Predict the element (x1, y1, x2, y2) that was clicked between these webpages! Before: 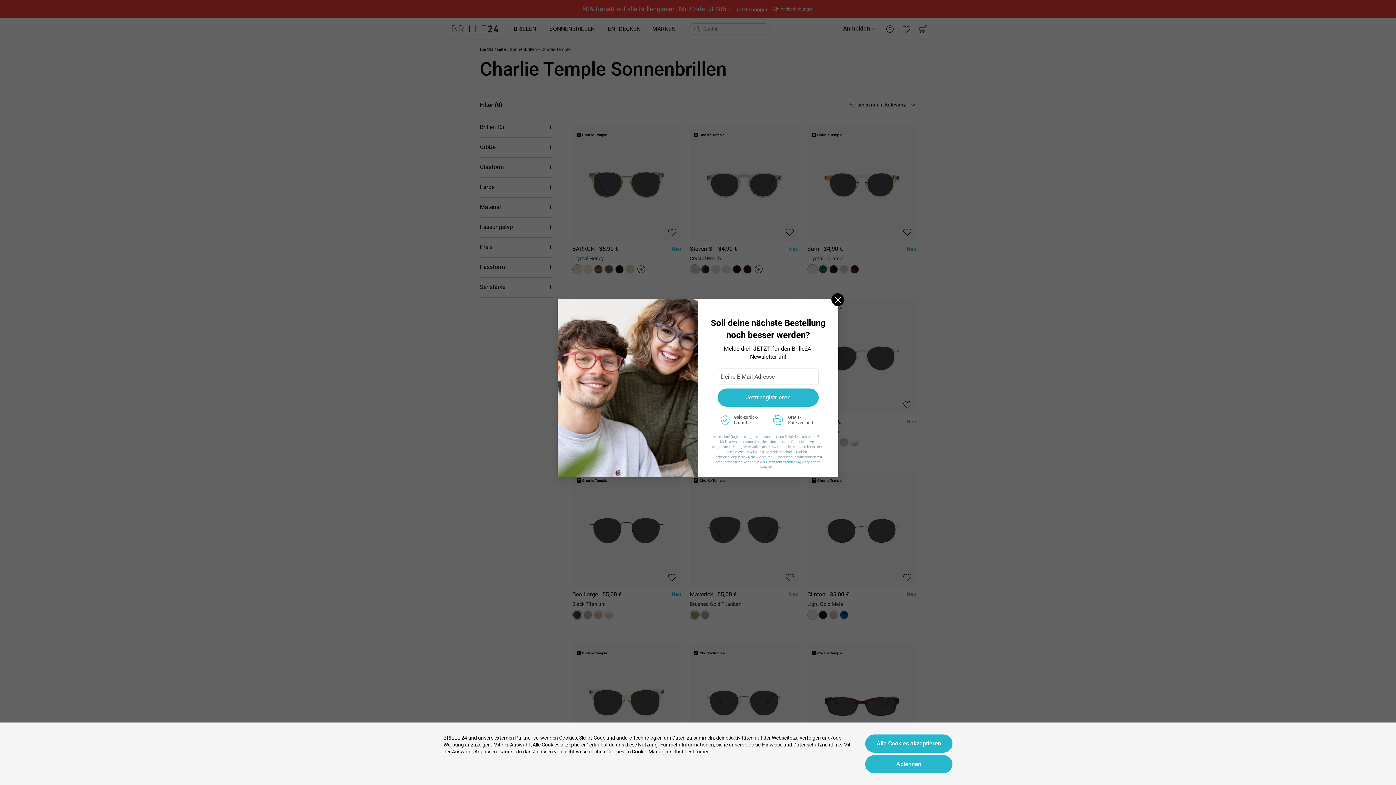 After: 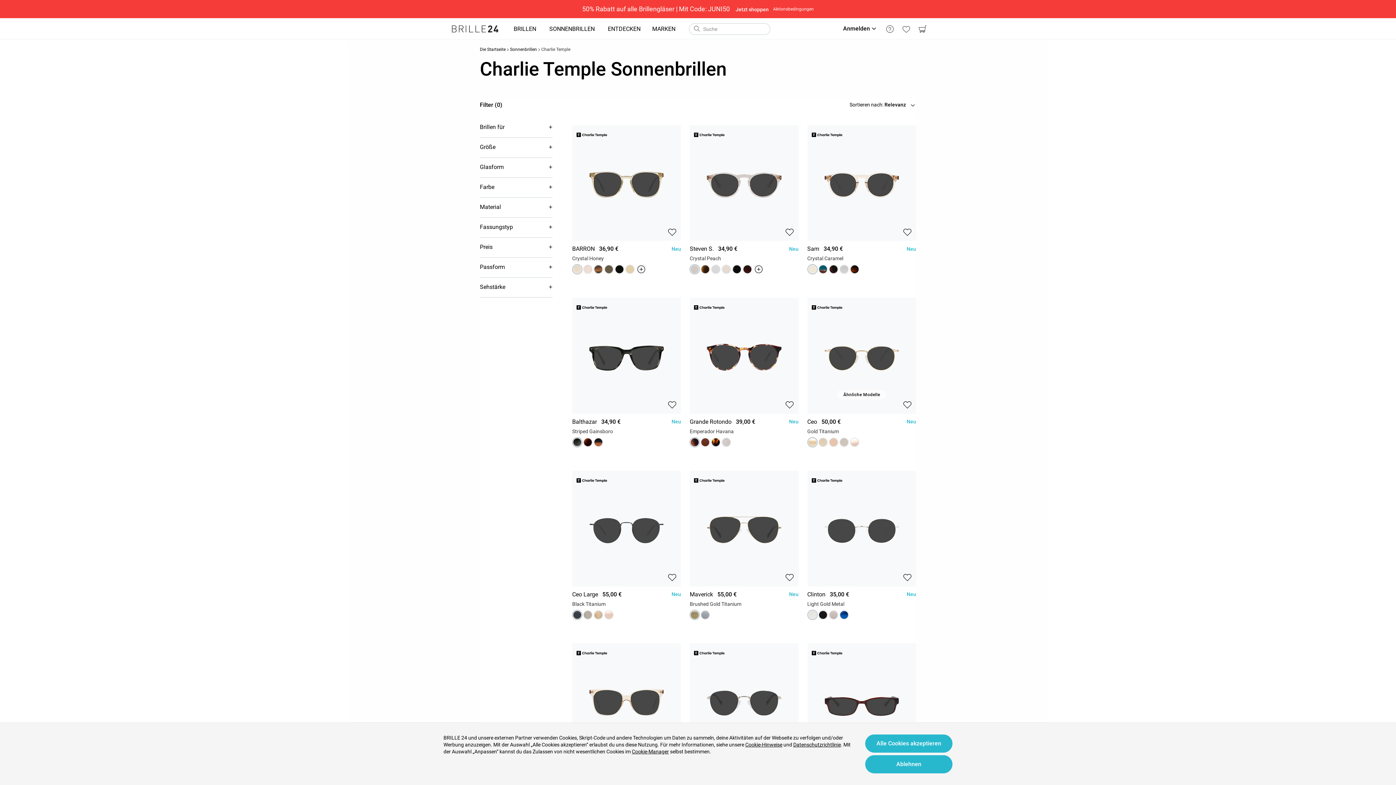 Action: label: Close bbox: (831, 293, 844, 306)